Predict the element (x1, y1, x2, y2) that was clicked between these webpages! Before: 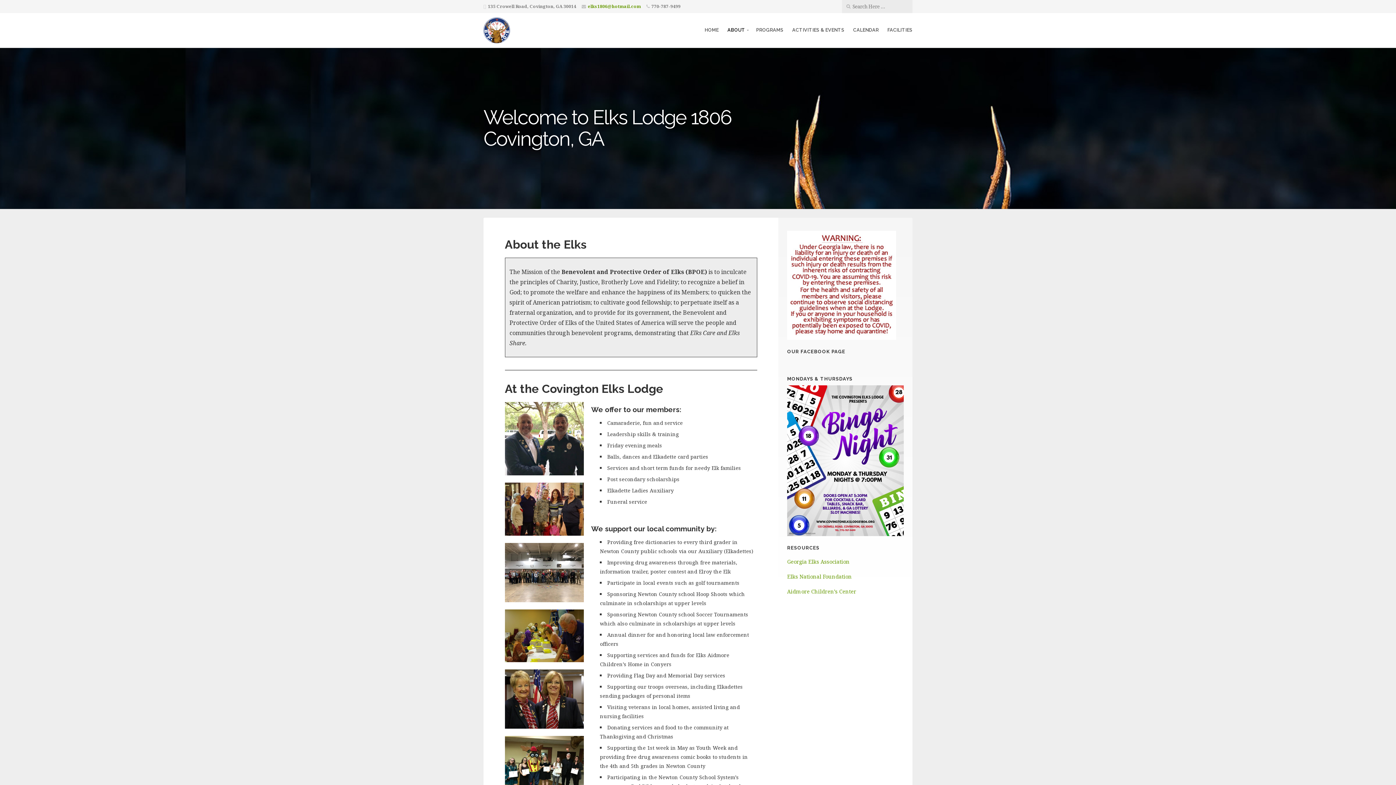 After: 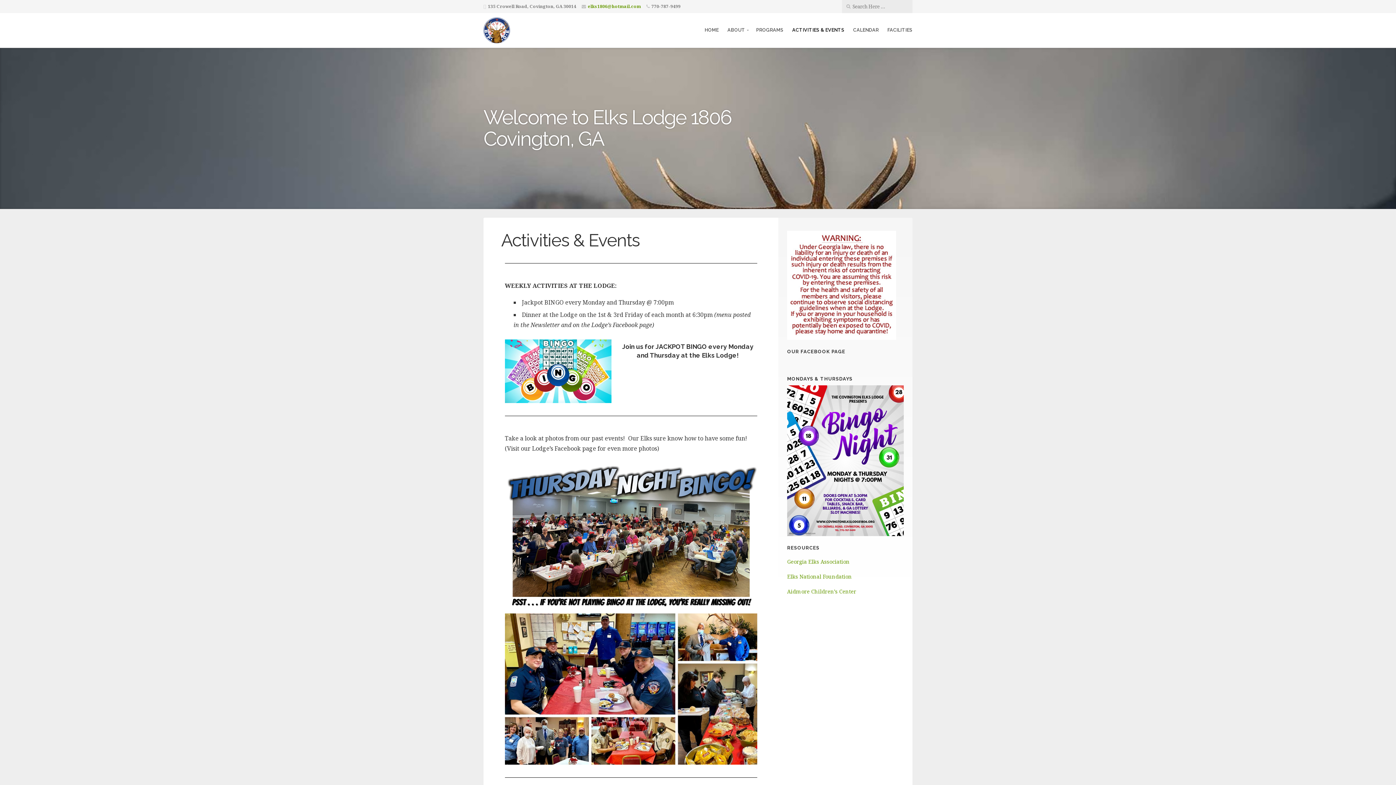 Action: label: ACTIVITIES & EVENTS bbox: (792, 25, 844, 34)